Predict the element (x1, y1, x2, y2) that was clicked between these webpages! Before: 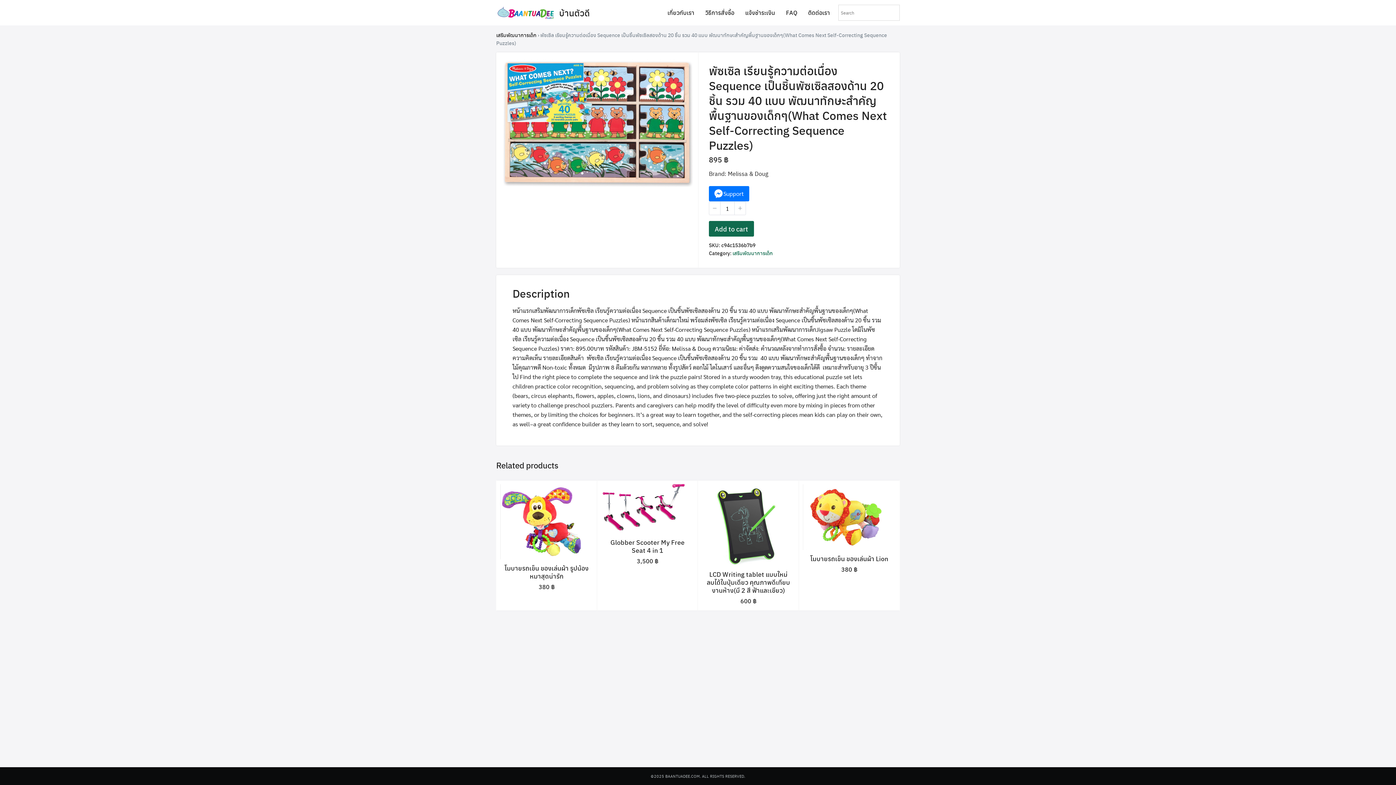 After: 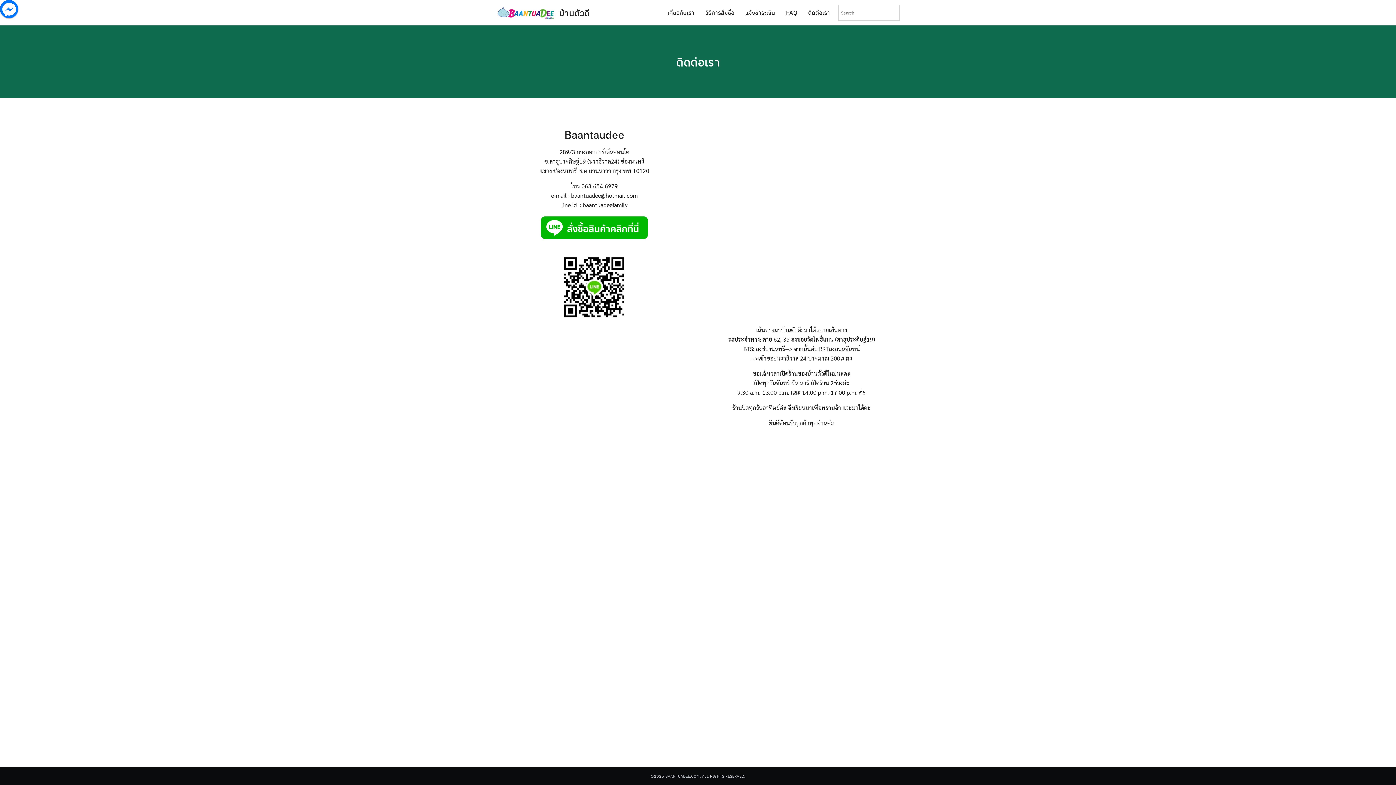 Action: bbox: (802, 6, 835, 19) label: ติดต่อเรา